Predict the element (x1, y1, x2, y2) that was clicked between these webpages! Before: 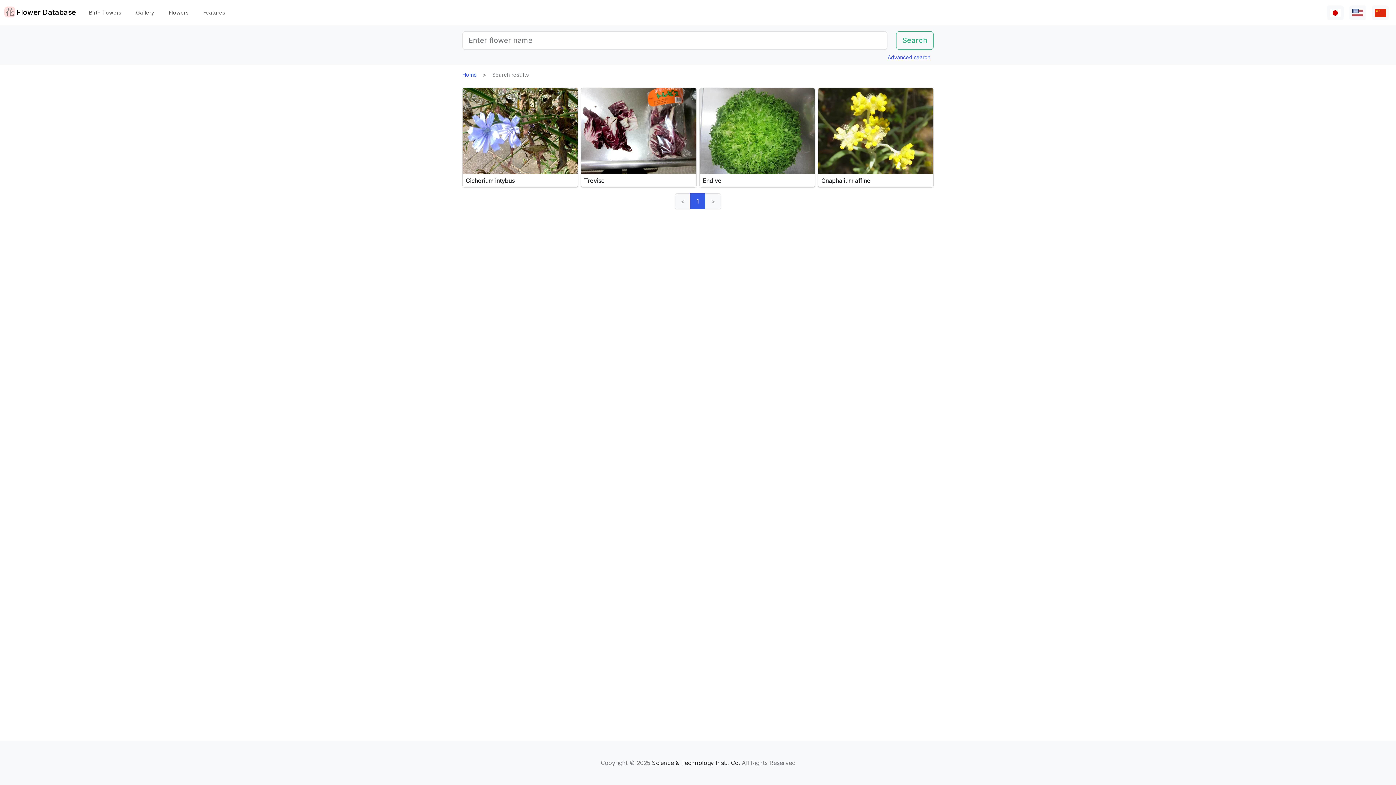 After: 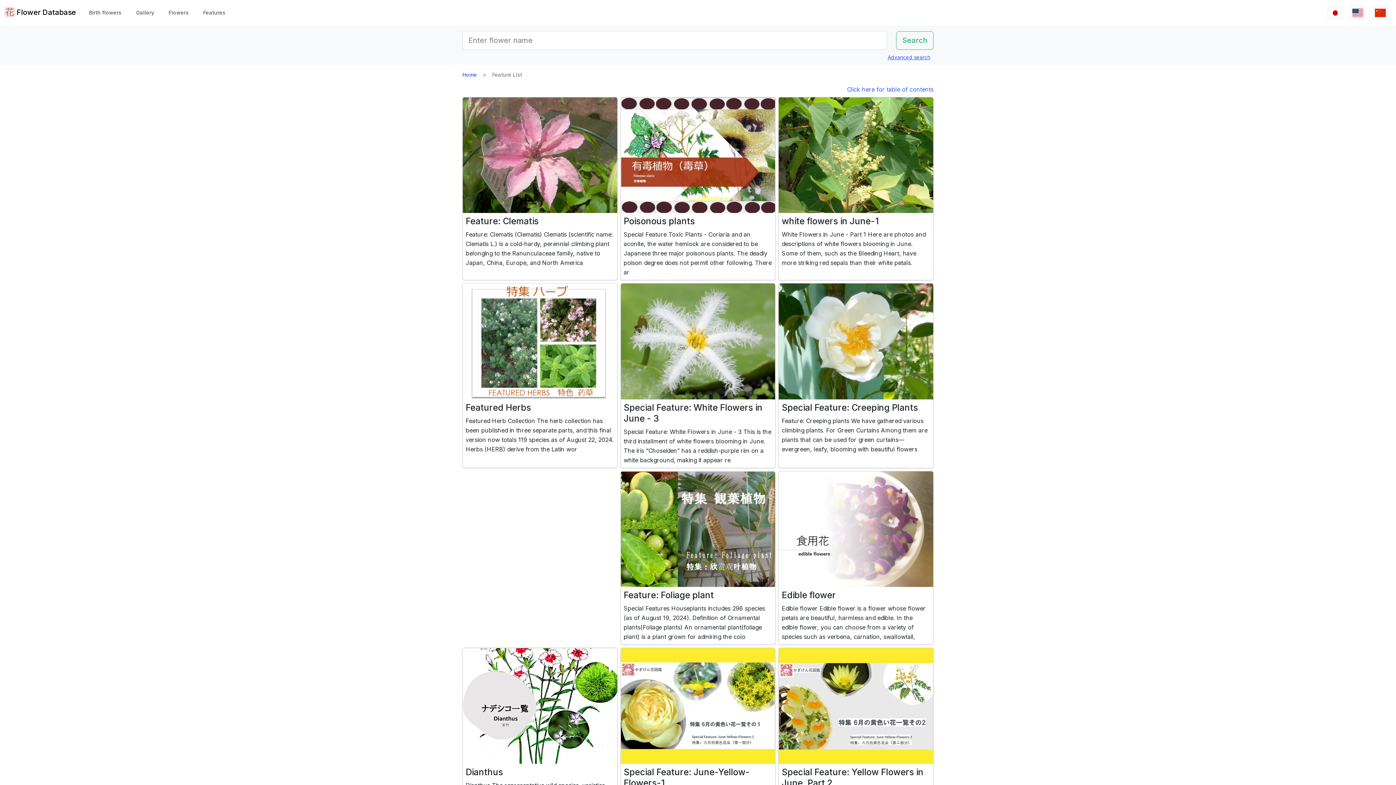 Action: label: Features bbox: (198, 5, 229, 19)